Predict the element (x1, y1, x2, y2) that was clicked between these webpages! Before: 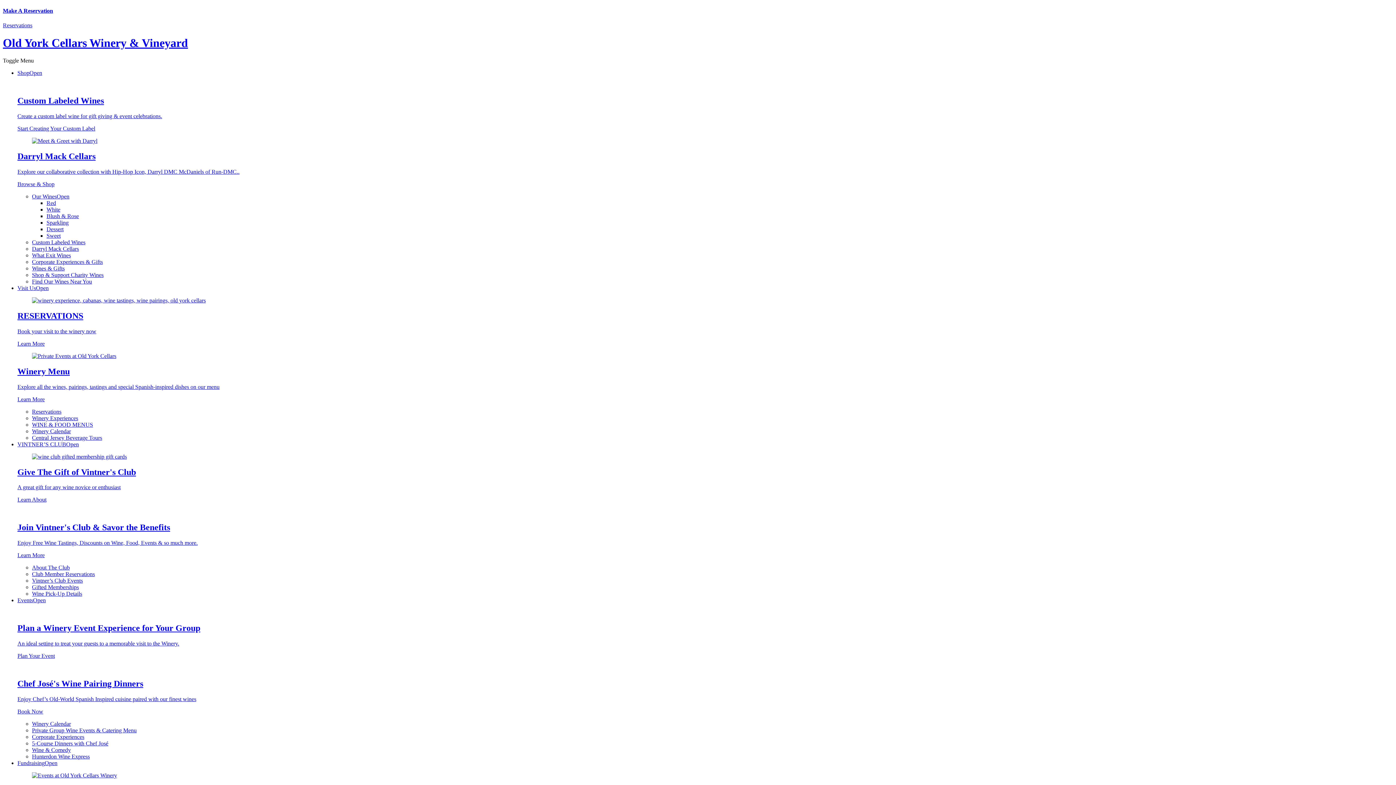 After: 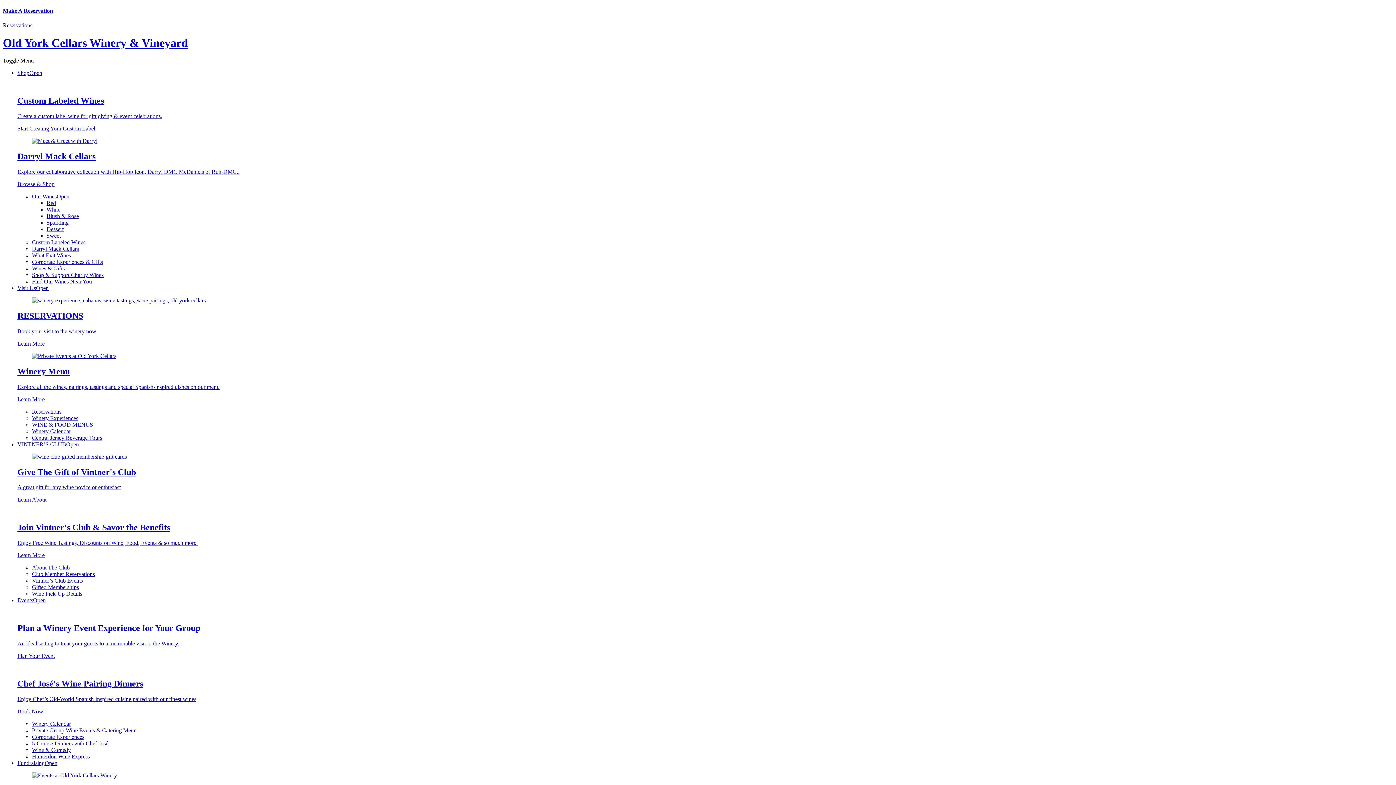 Action: label: What Exit Wines bbox: (32, 252, 70, 258)